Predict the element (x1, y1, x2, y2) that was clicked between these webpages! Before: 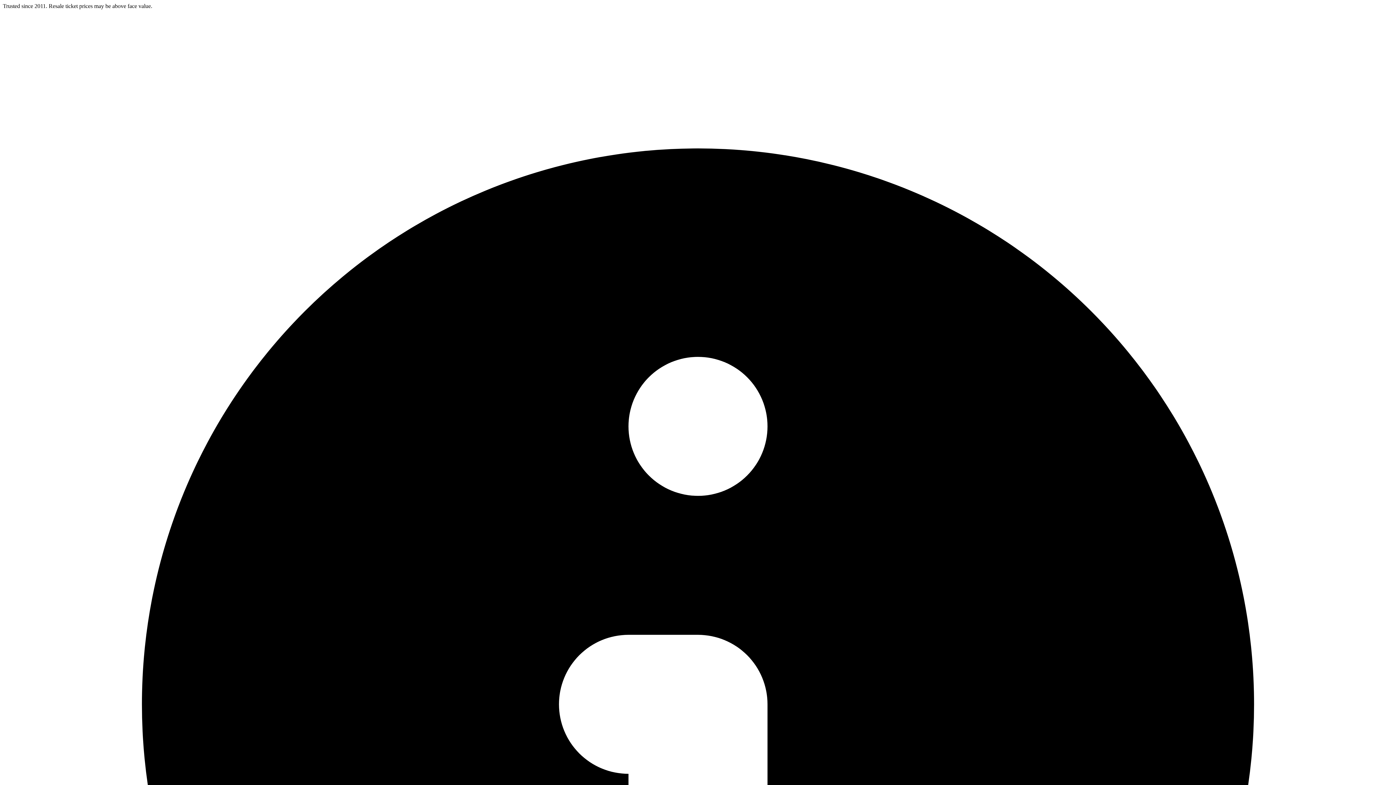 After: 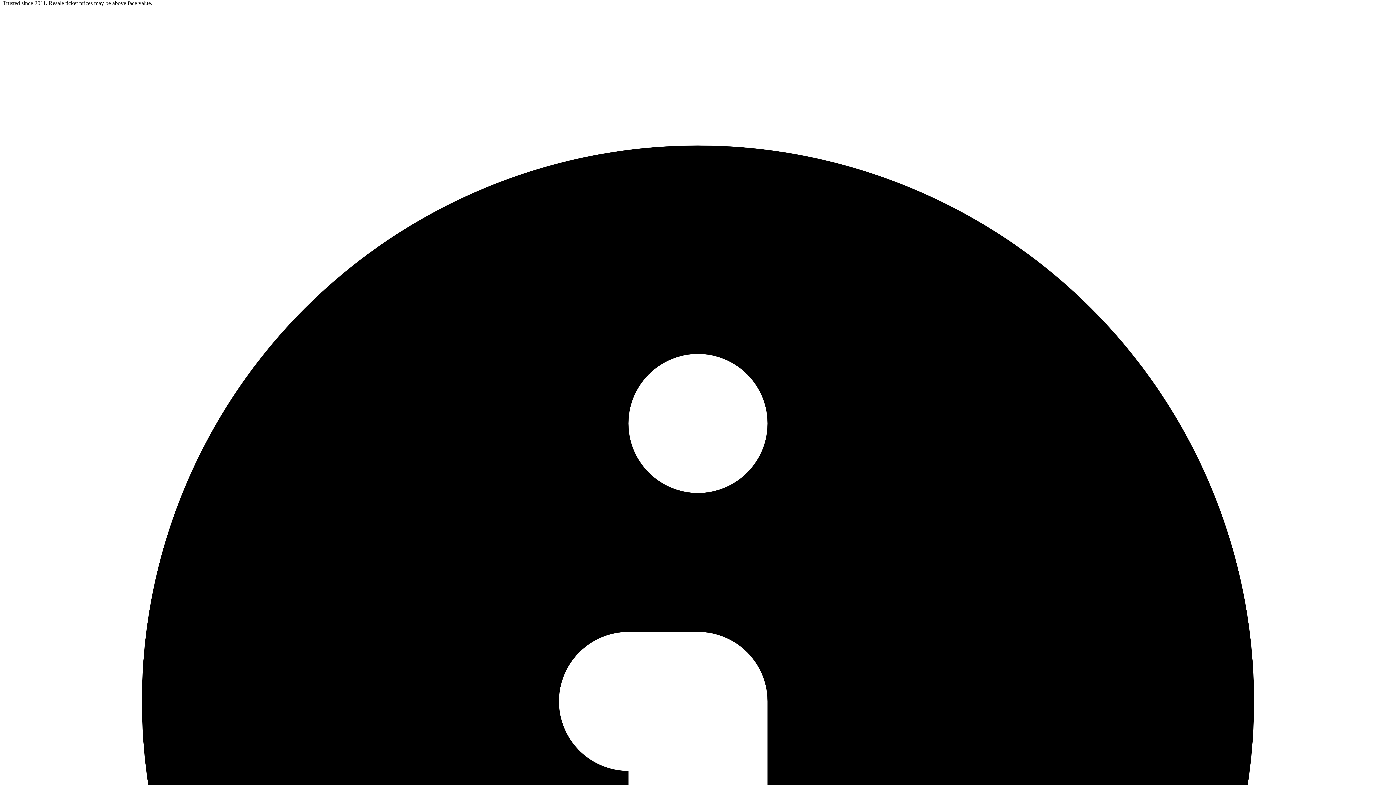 Action: bbox: (2, 2, 1393, 1401) label: Trusted since 2011. Resale ticket prices may be above face value. 